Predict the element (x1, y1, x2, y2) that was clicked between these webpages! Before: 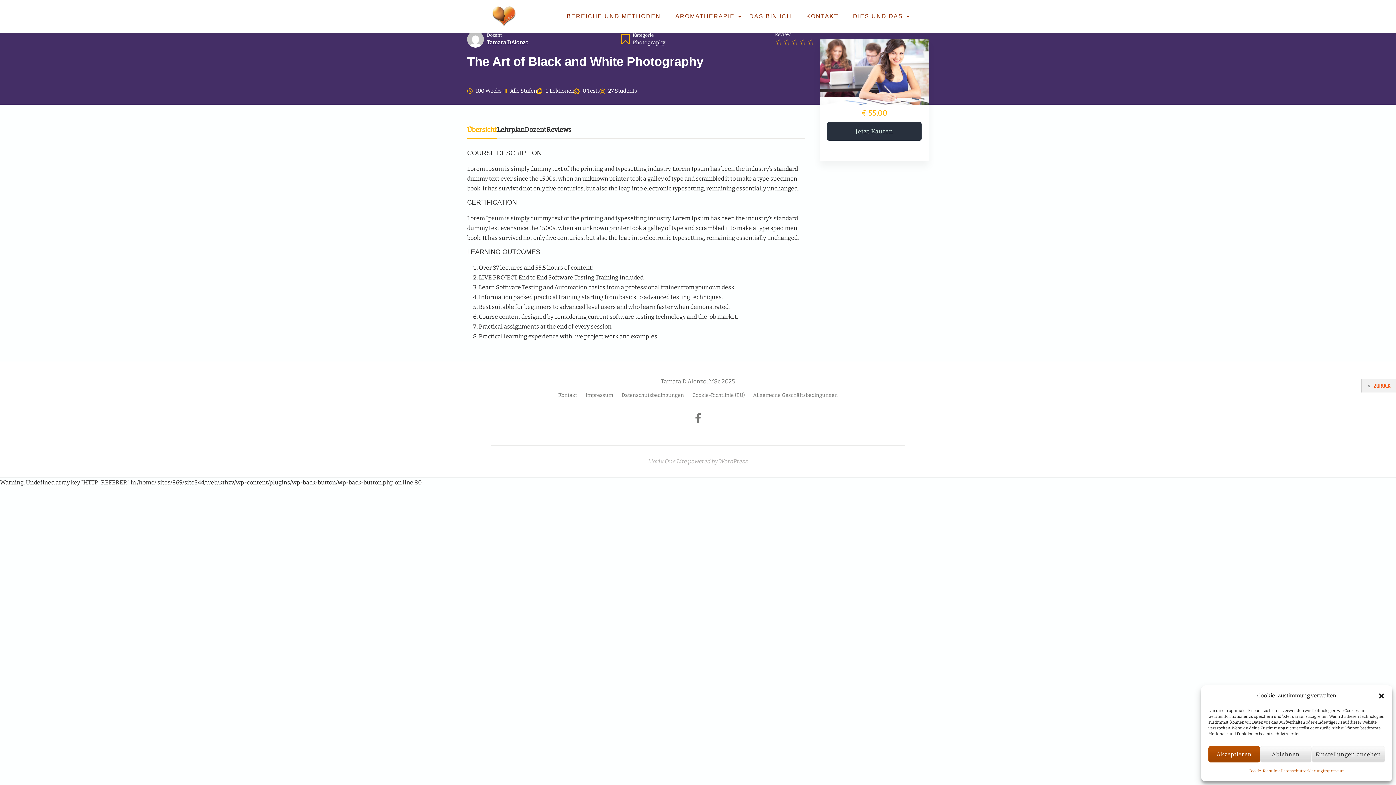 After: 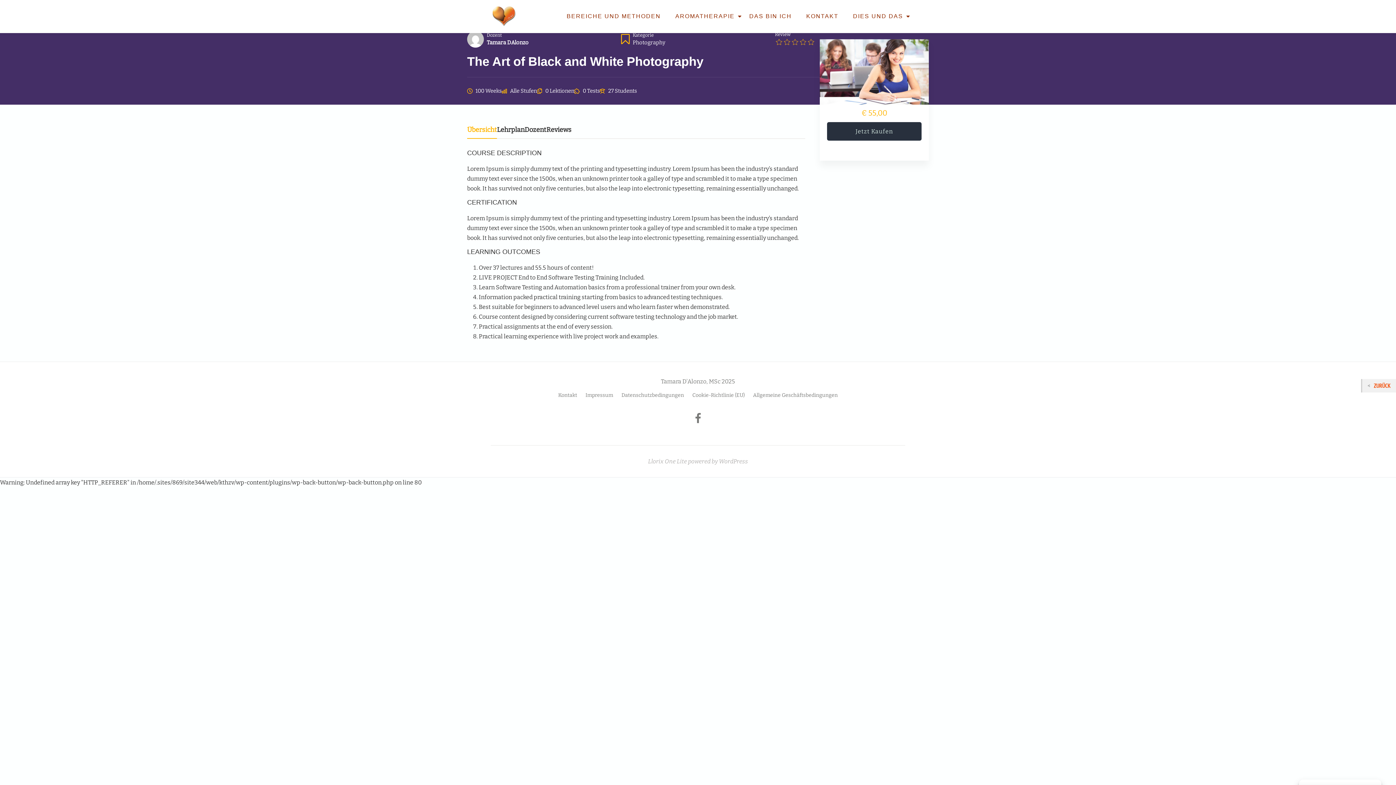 Action: bbox: (1260, 746, 1311, 762) label: Ablehnen